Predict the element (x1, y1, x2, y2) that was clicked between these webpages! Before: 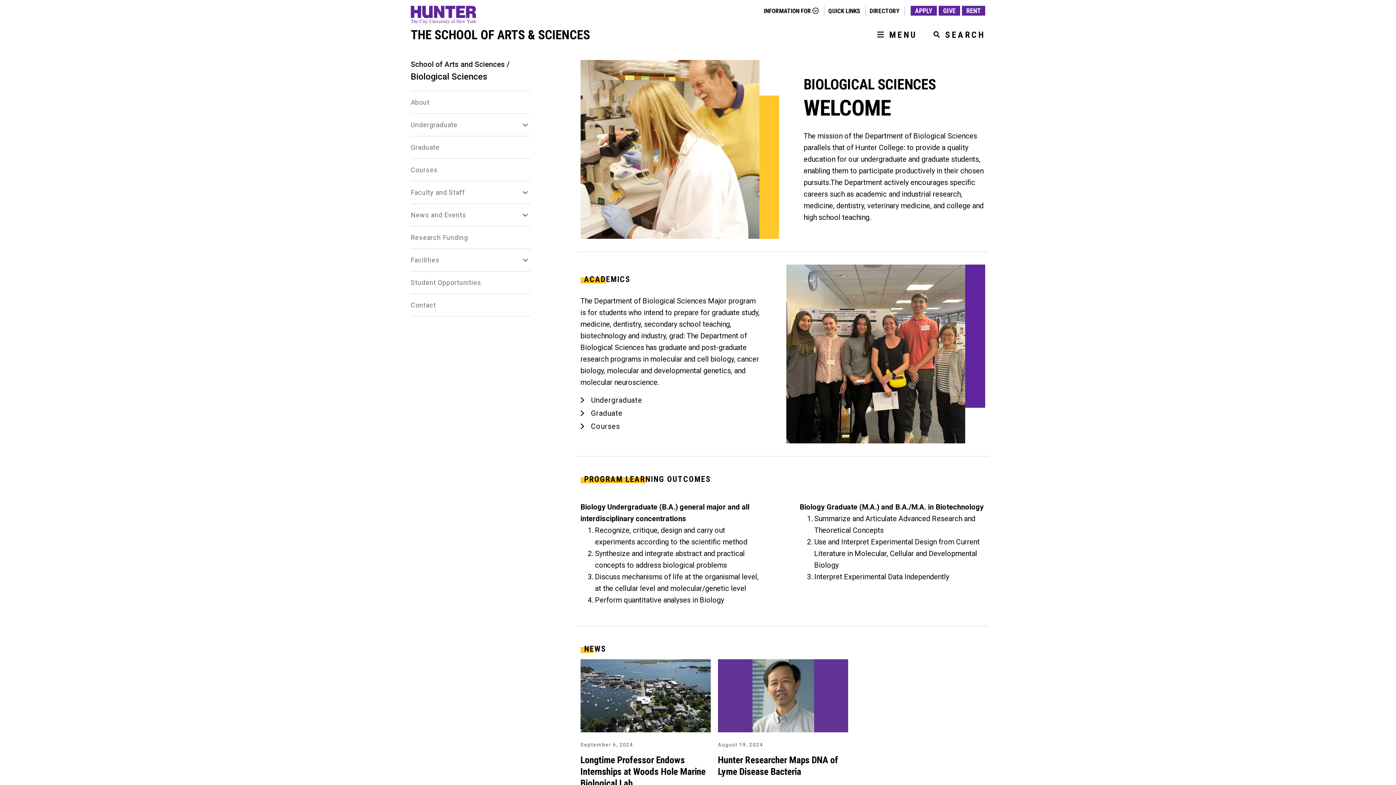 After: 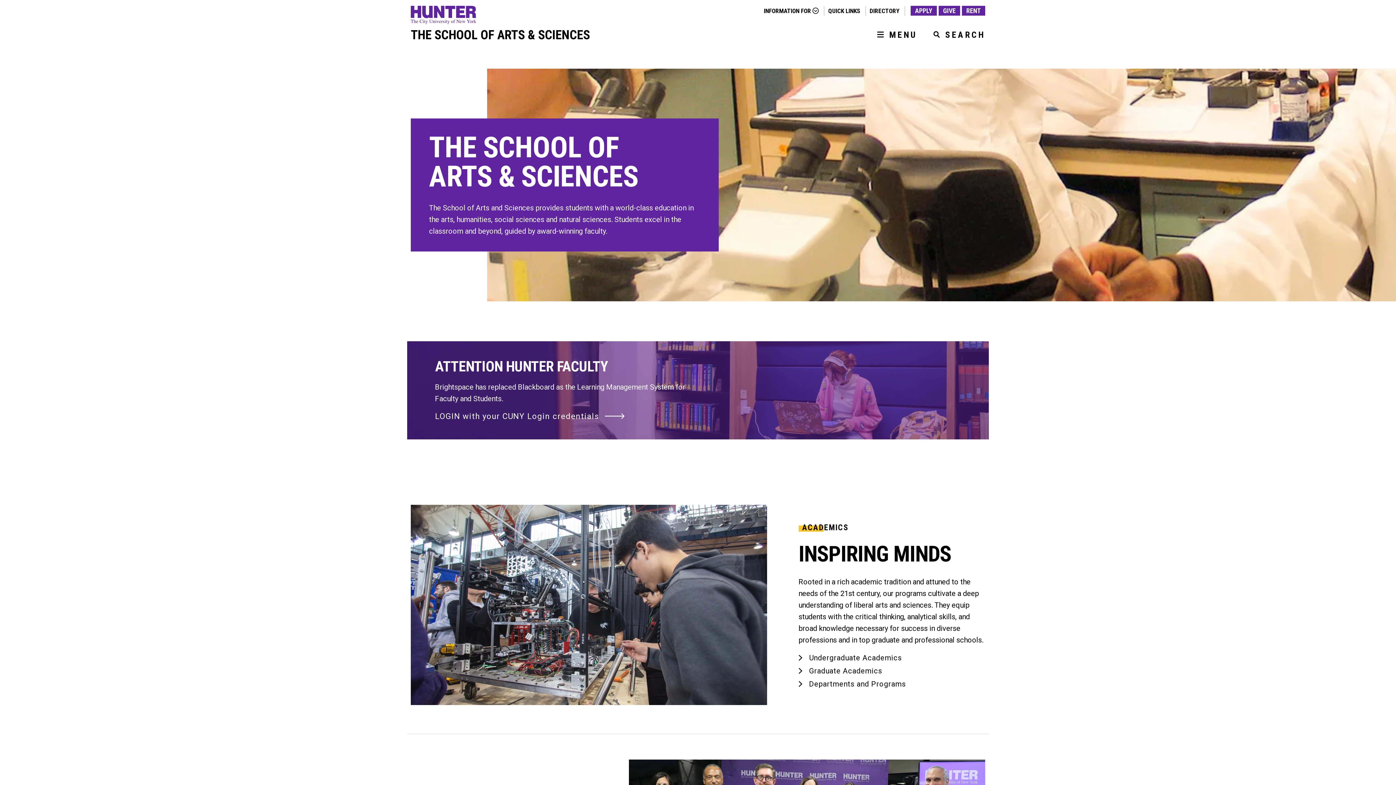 Action: label: THE SCHOOL OF ARTS & SCIENCES bbox: (410, 27, 590, 42)